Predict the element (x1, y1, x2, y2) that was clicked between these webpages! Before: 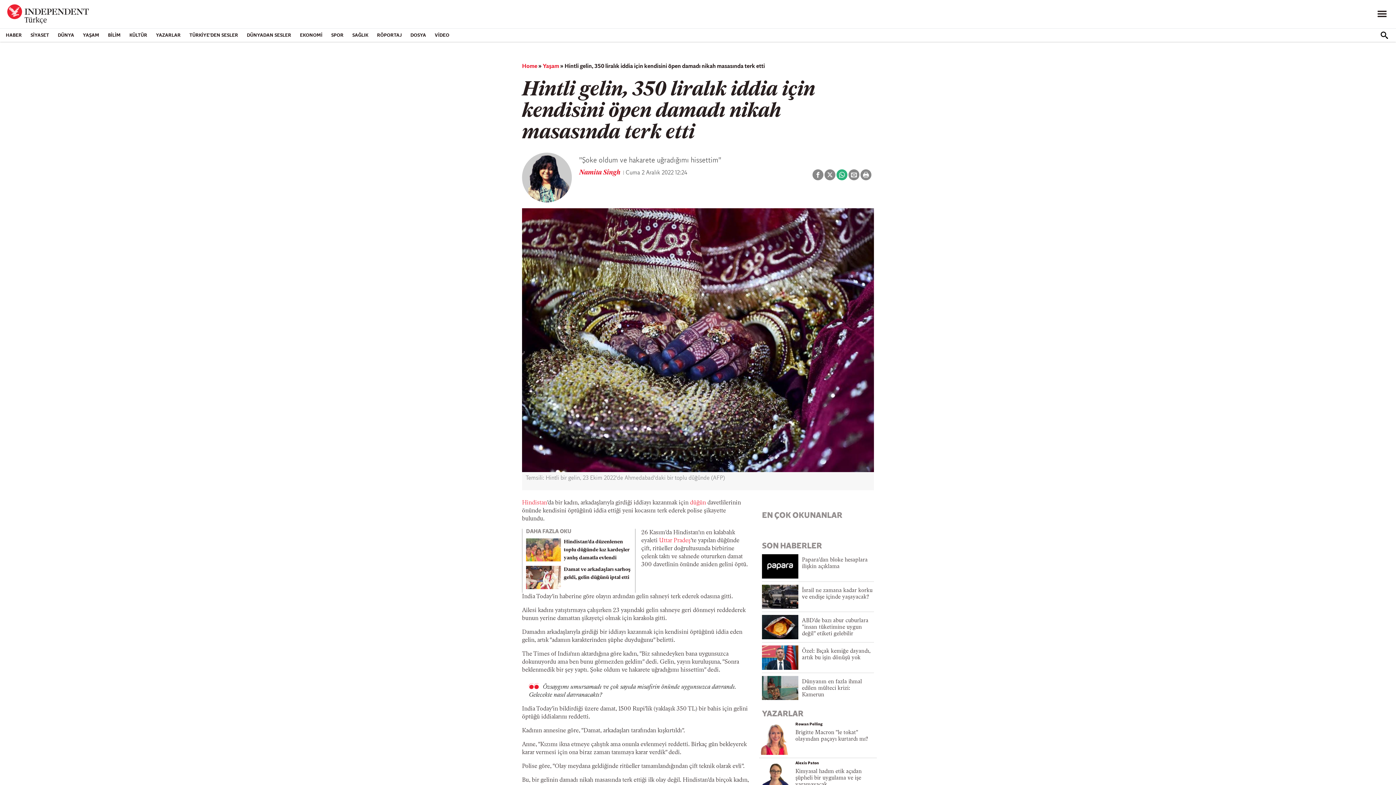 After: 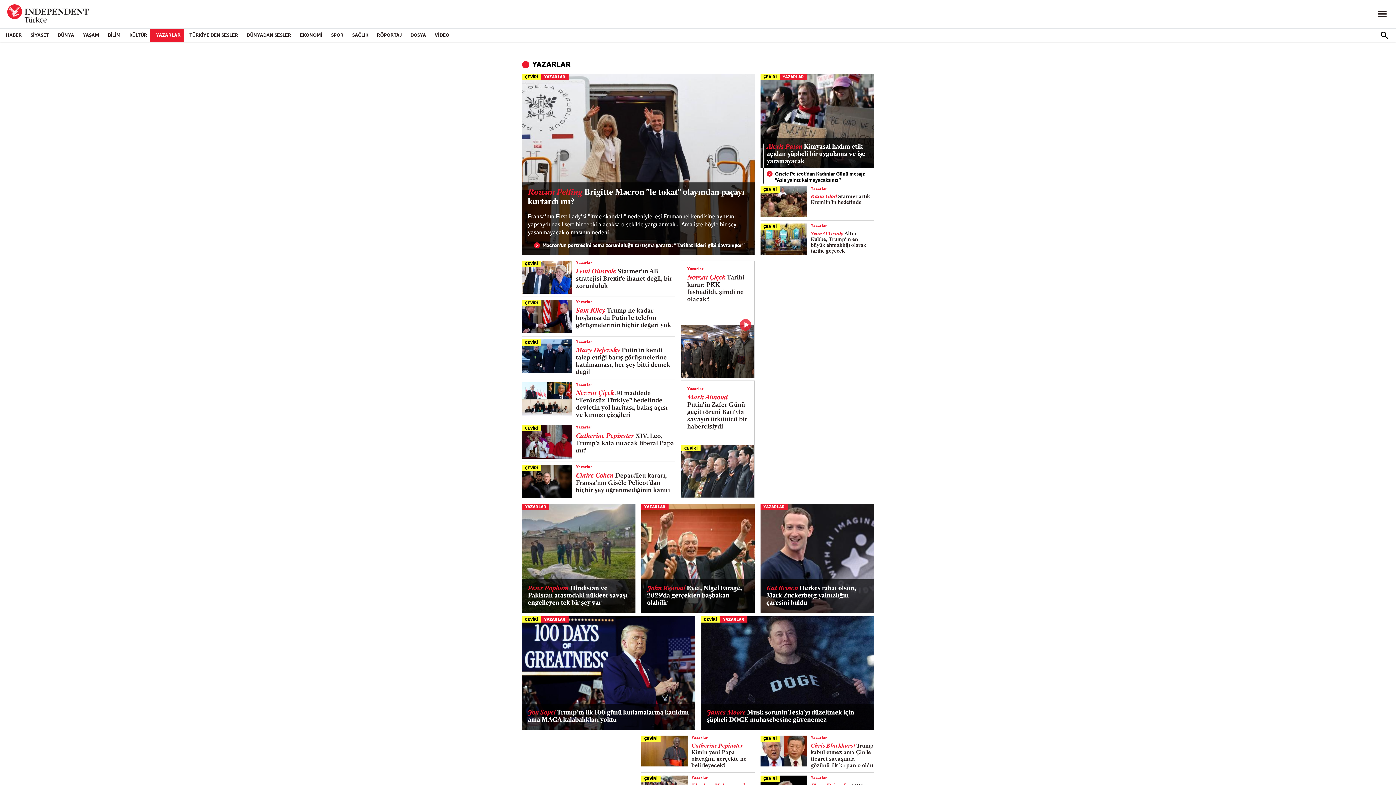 Action: label: YAZARLAR bbox: (150, 28, 183, 41)